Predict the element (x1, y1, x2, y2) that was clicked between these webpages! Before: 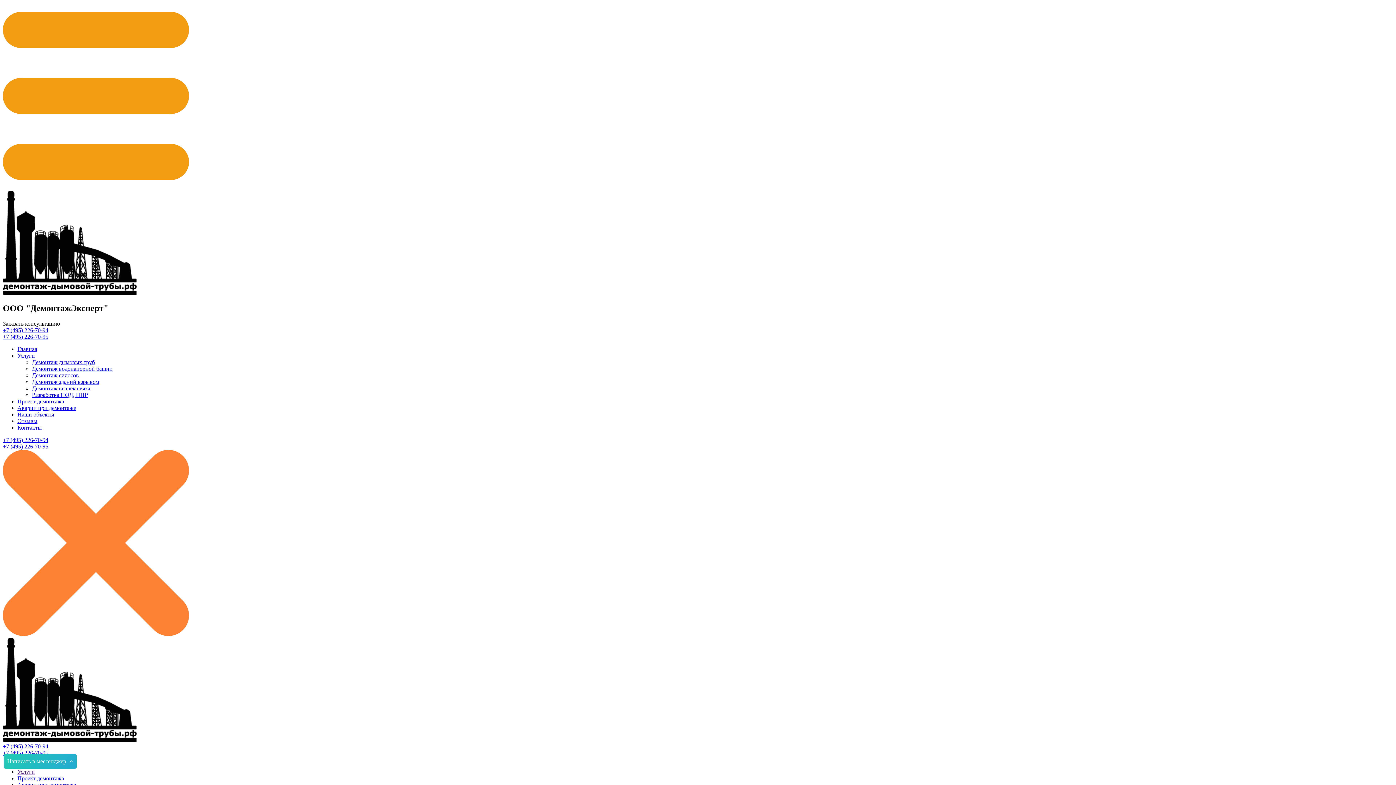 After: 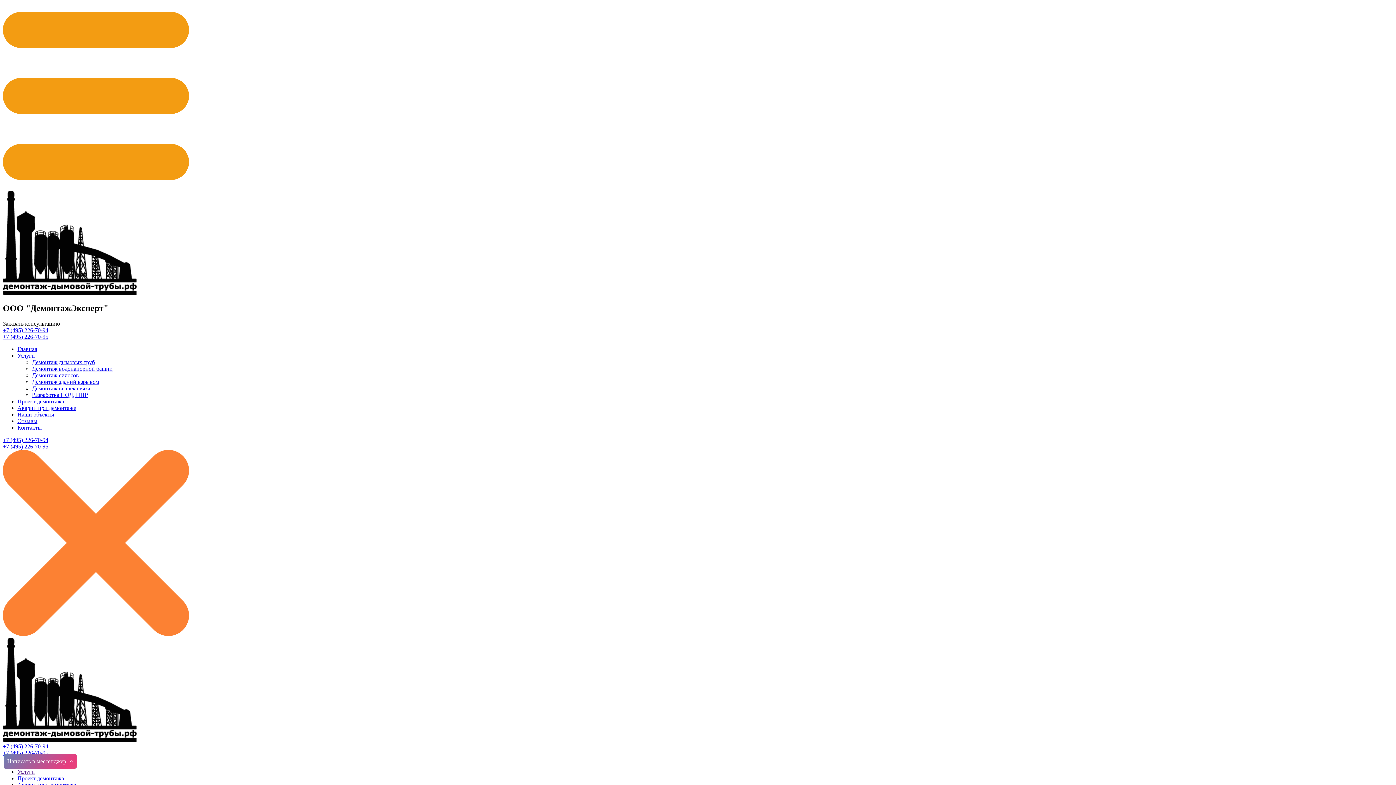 Action: bbox: (32, 378, 99, 385) label: Демонтаж зданий взрывом